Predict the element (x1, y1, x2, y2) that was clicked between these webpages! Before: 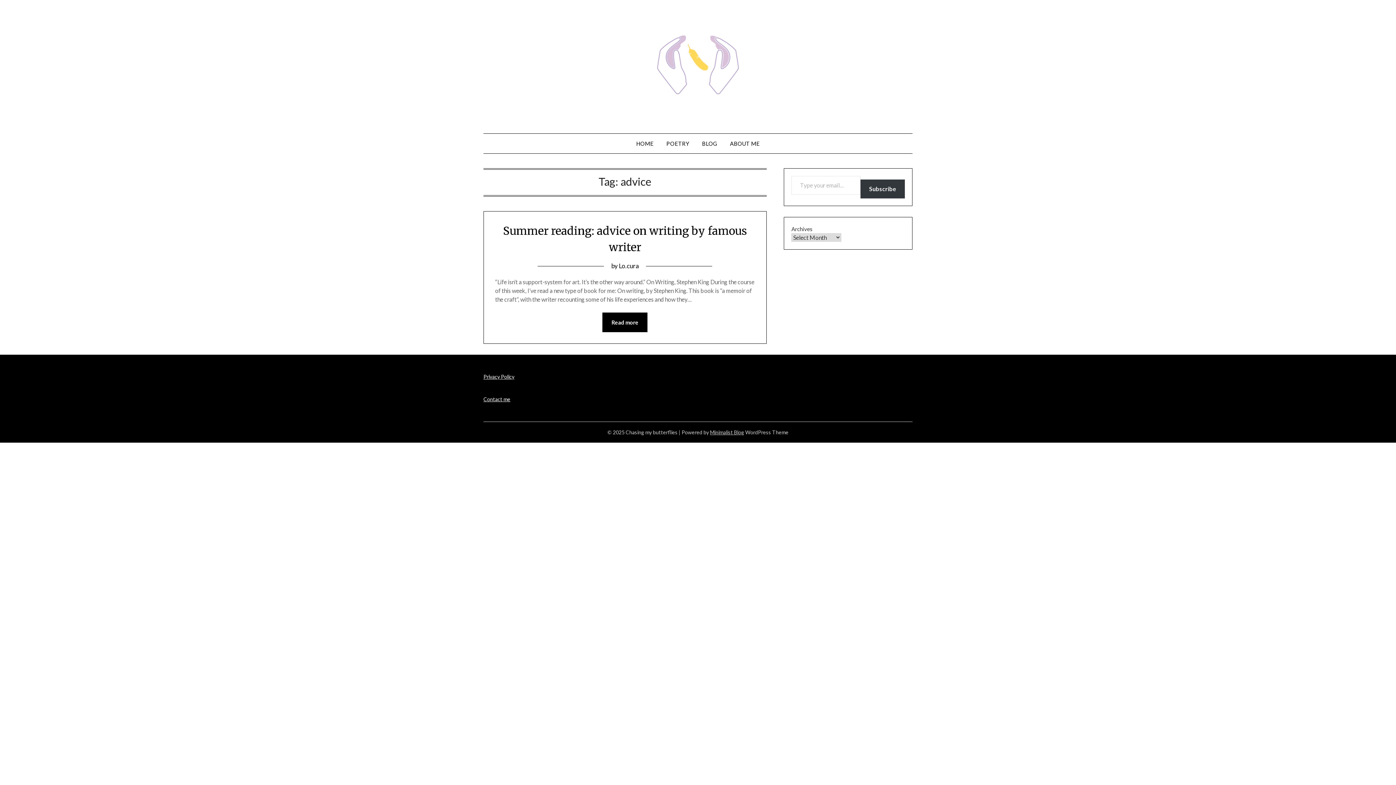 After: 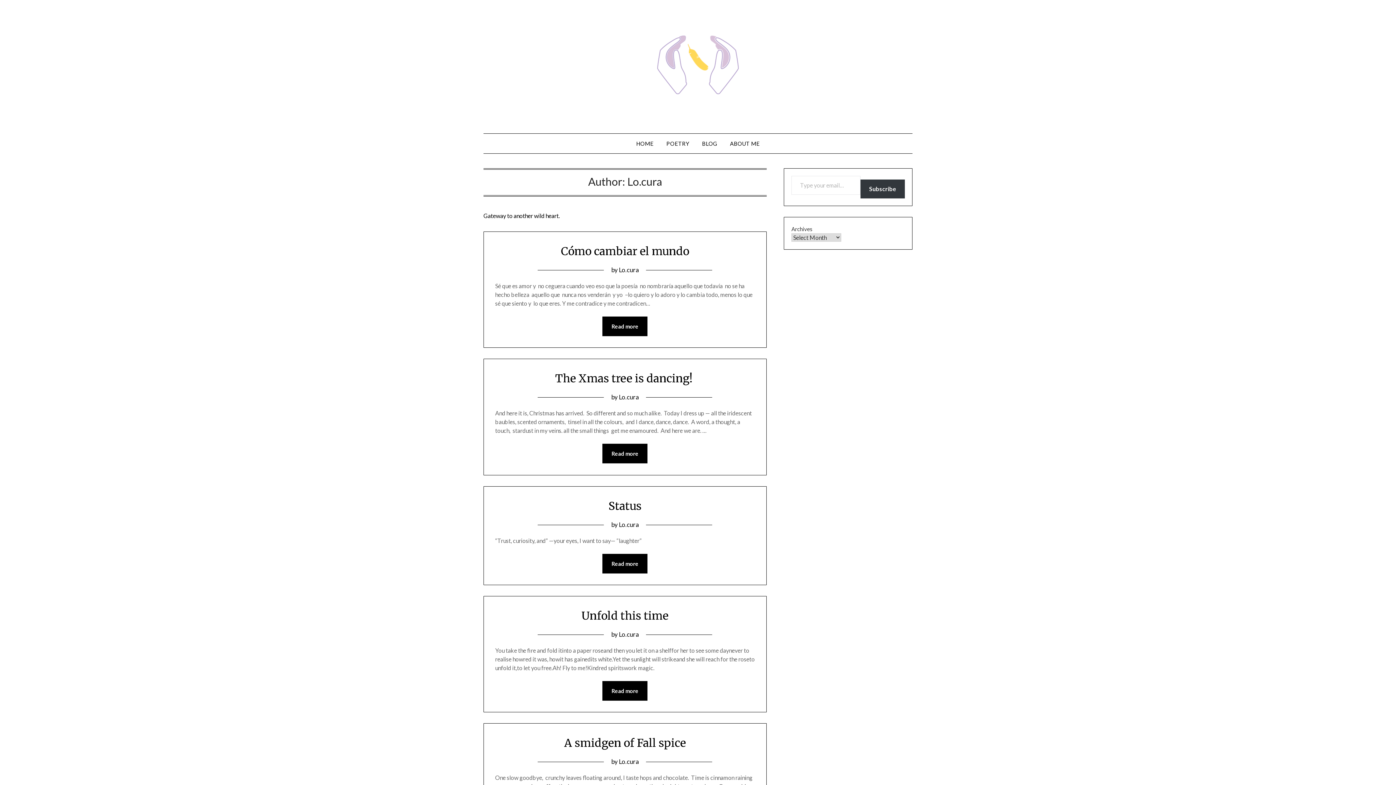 Action: label: Lo.cura bbox: (619, 262, 639, 269)